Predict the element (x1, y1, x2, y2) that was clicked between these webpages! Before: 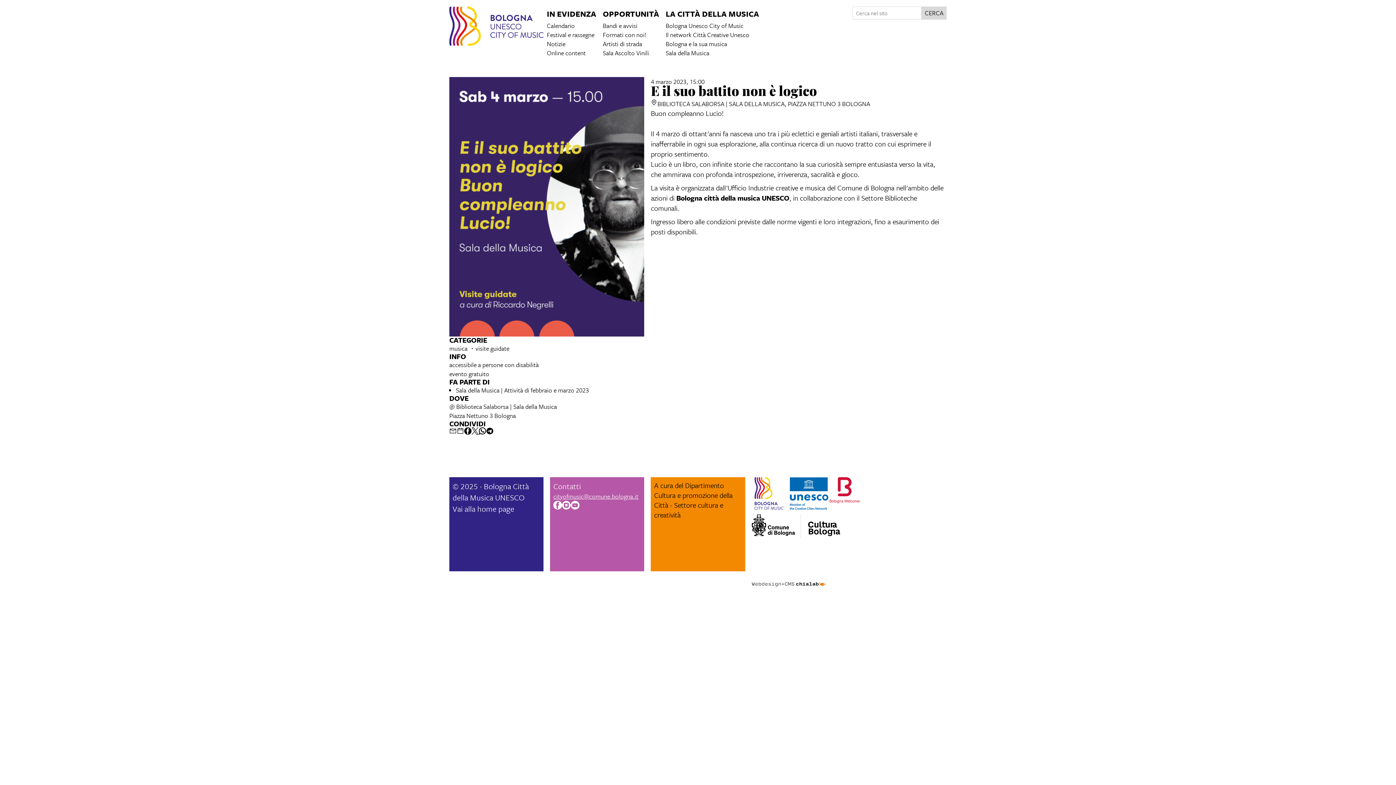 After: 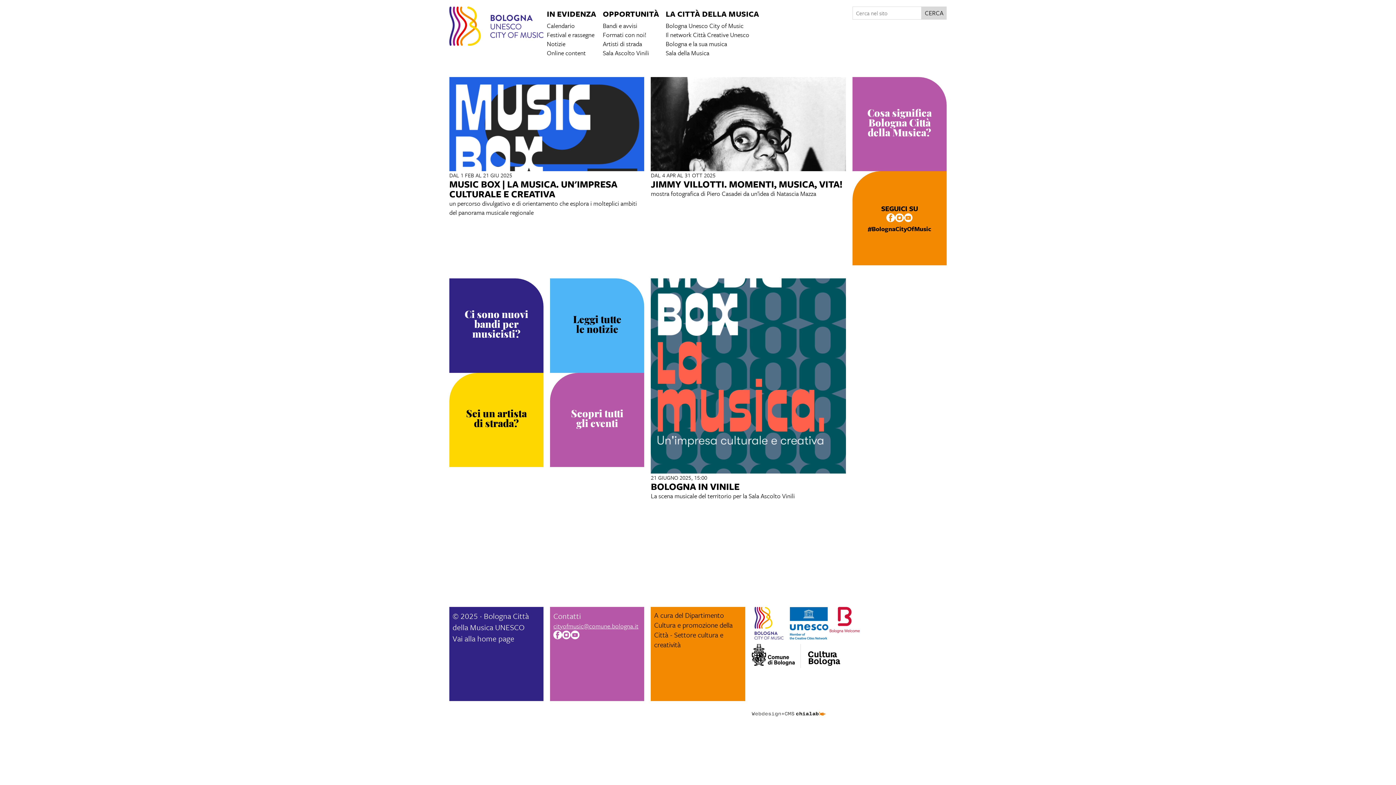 Action: bbox: (449, 477, 543, 571) label: © 2025 · Bologna Città della Musica UNESCO
Vai alla home page